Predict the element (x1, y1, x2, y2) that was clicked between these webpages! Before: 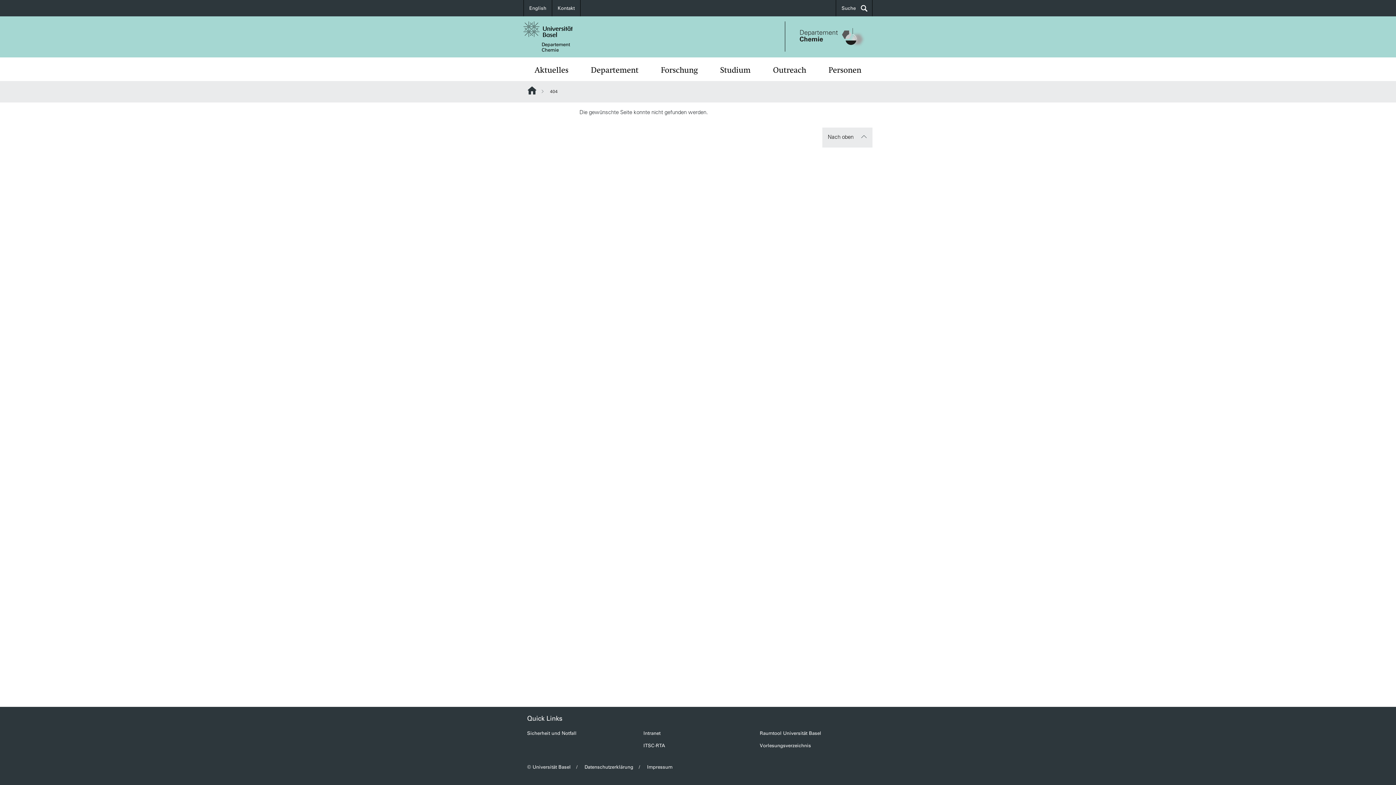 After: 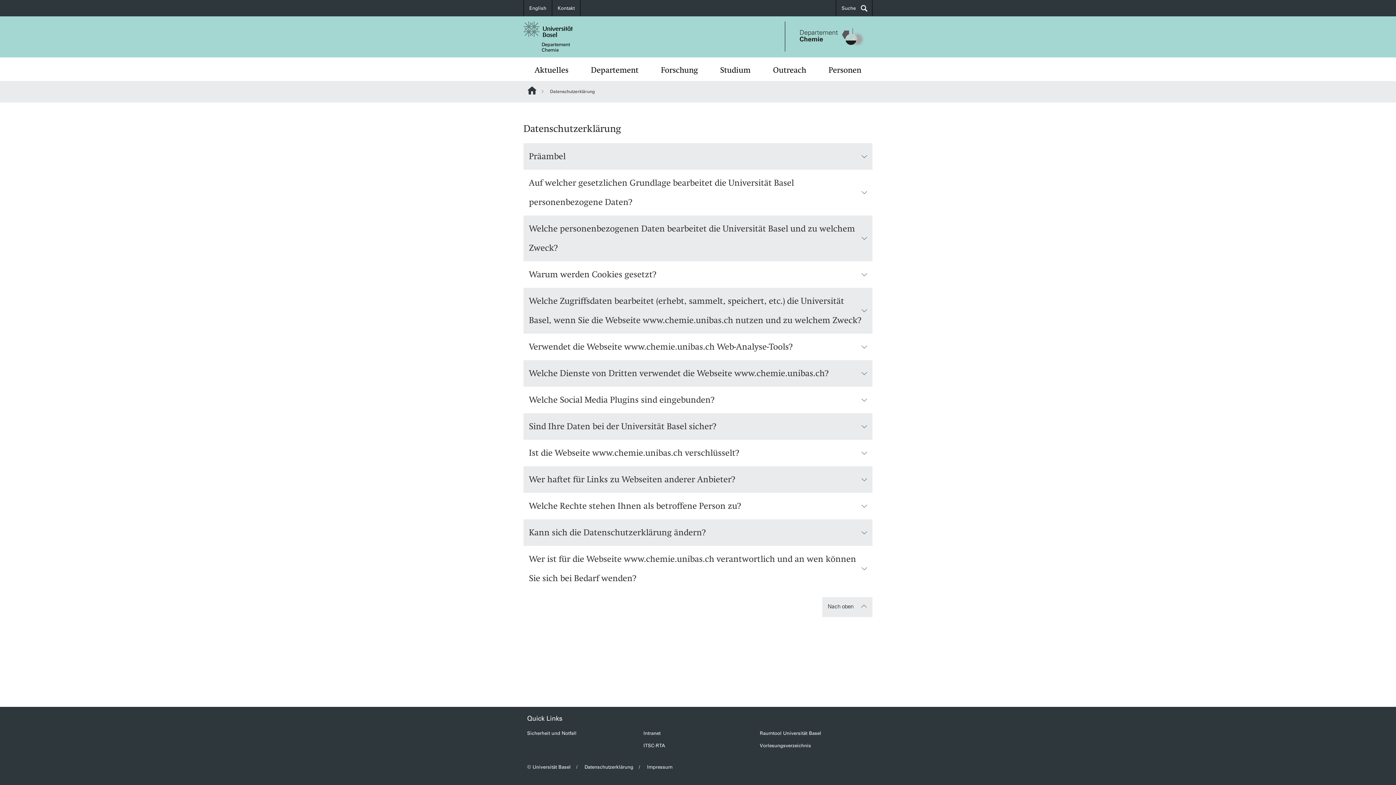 Action: bbox: (584, 764, 633, 770) label: Datenschutzerklärung